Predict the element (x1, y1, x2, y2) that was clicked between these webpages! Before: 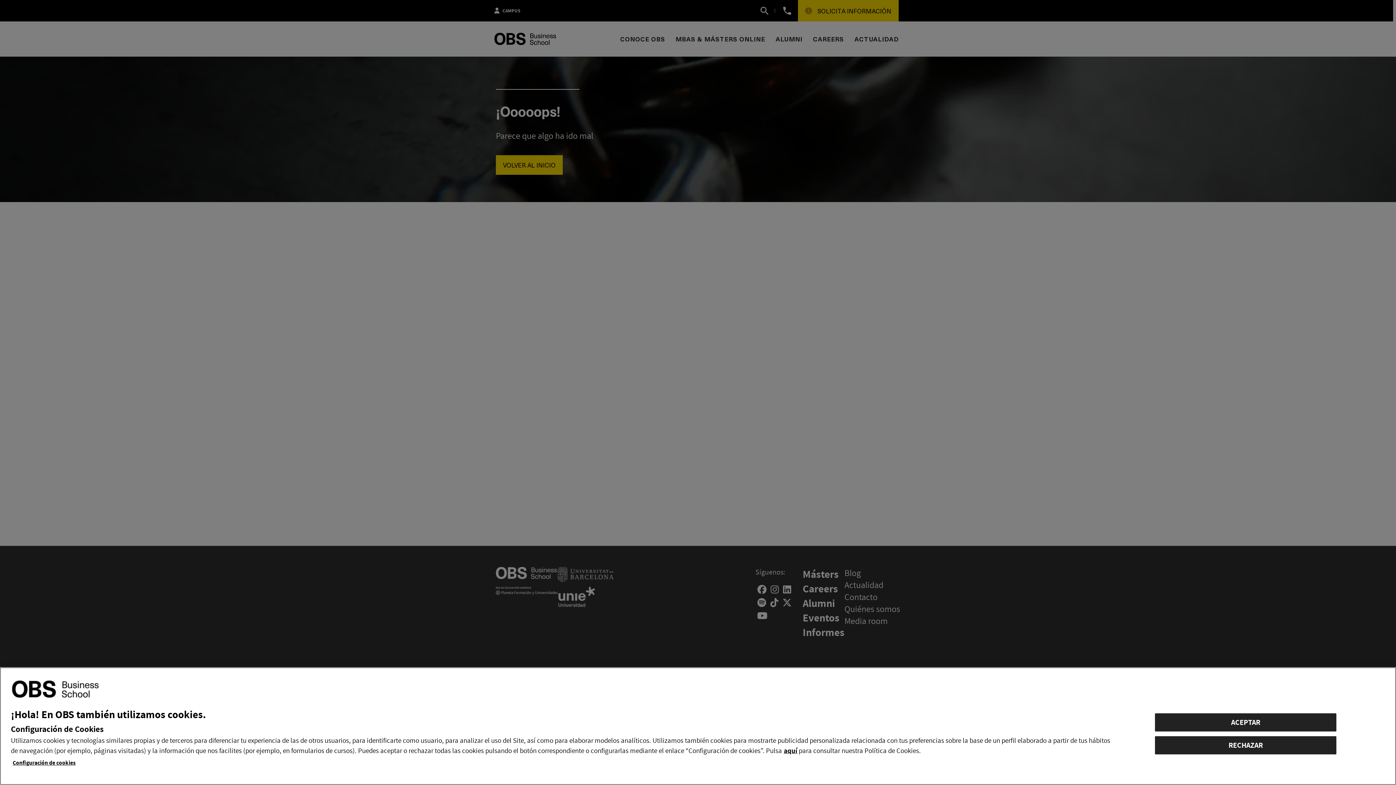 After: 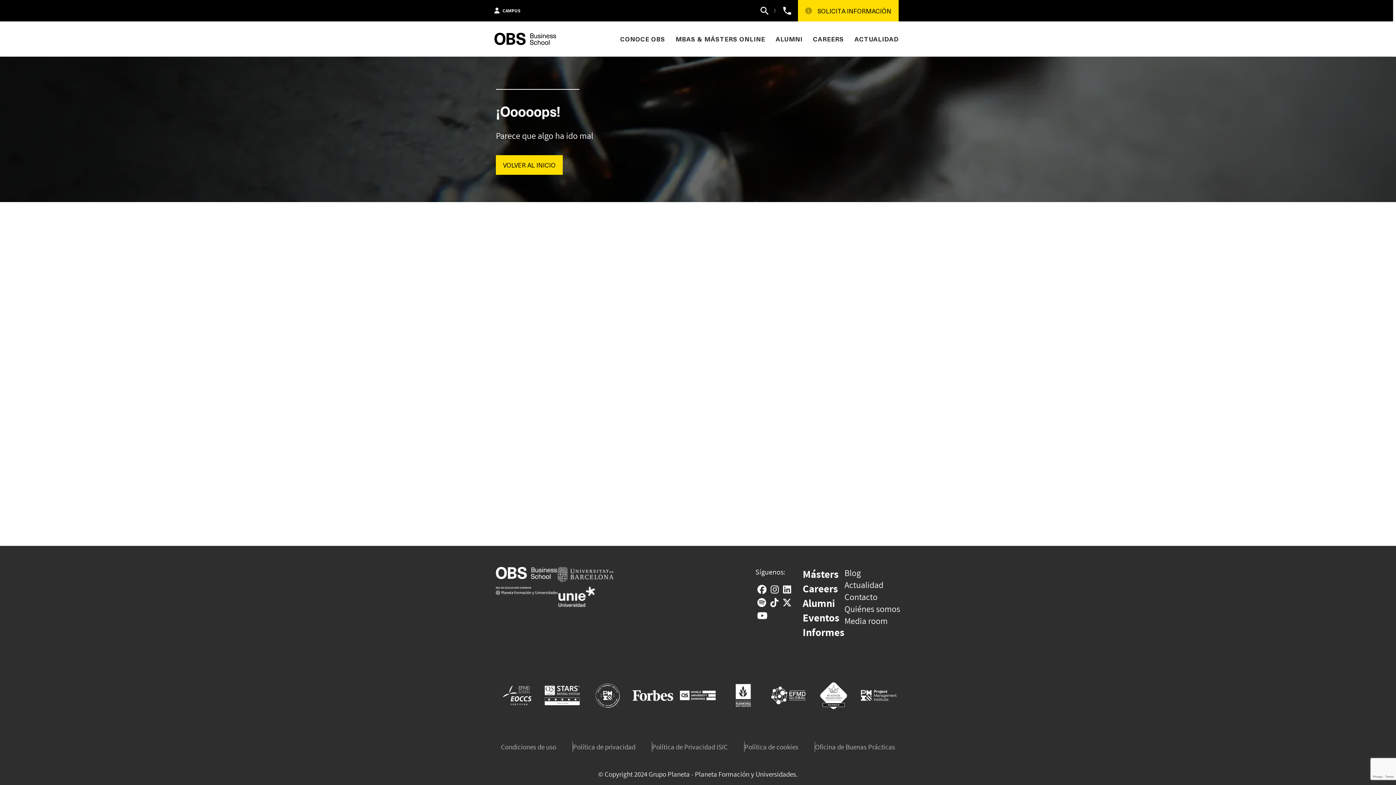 Action: label: RECHAZAR bbox: (1155, 736, 1336, 754)